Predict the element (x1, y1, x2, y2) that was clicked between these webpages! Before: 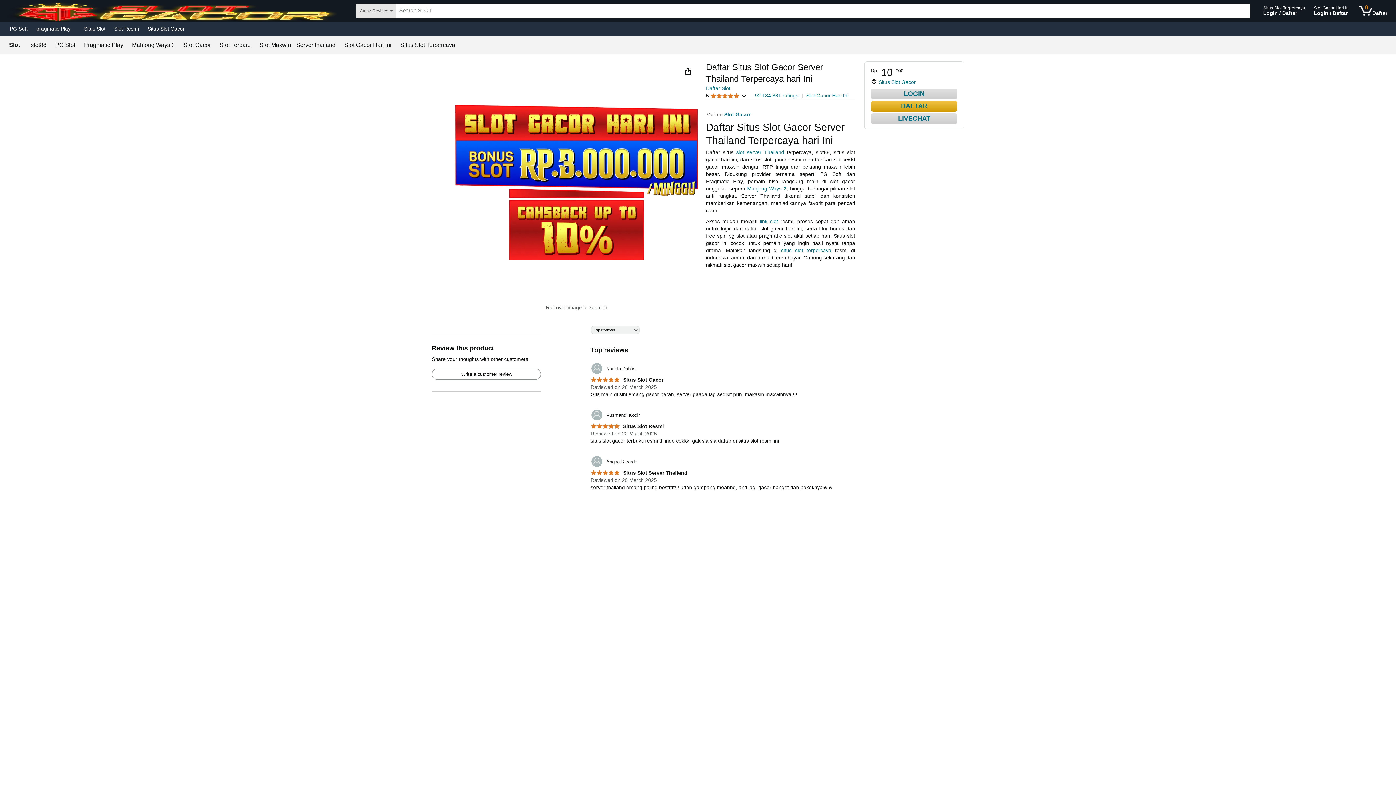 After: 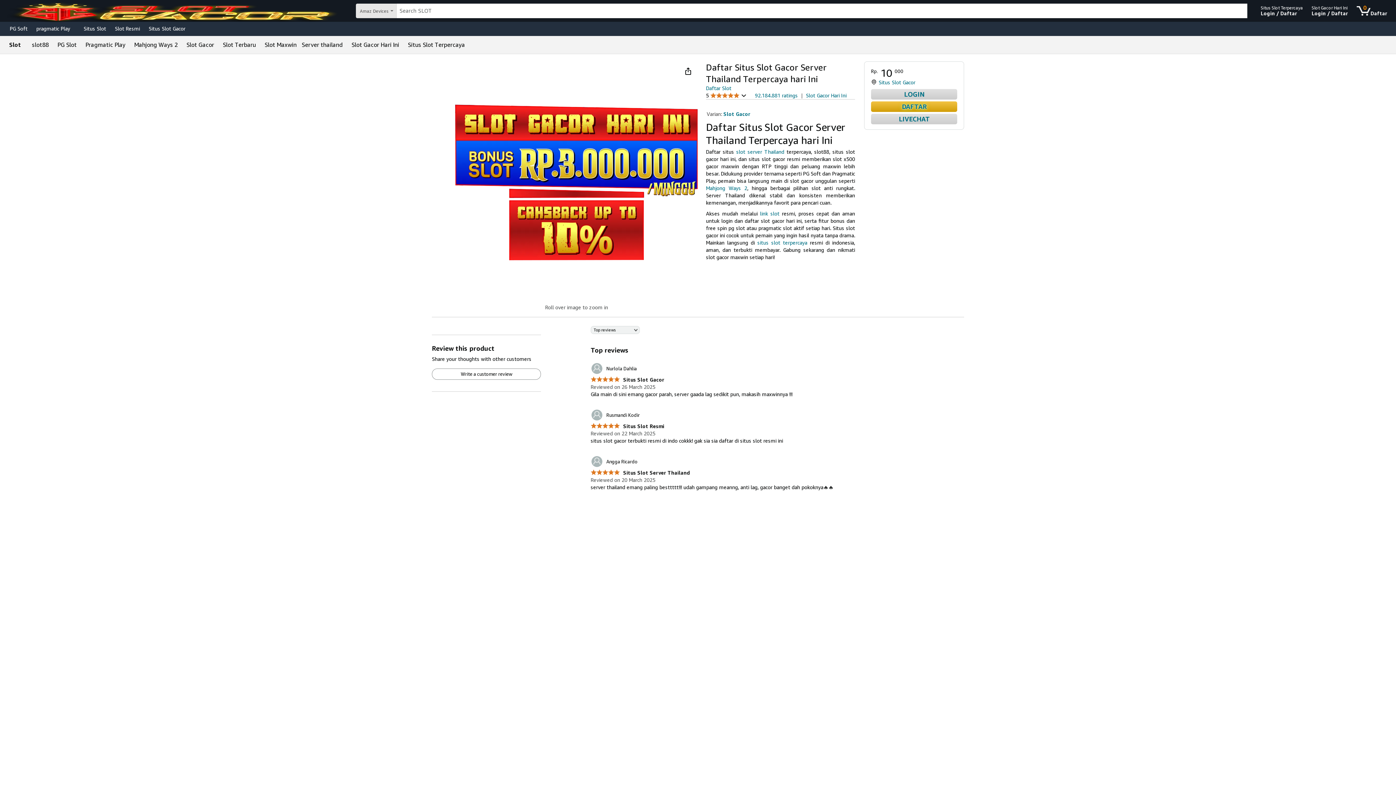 Action: bbox: (747, 185, 786, 191) label: Mahjong Ways 2